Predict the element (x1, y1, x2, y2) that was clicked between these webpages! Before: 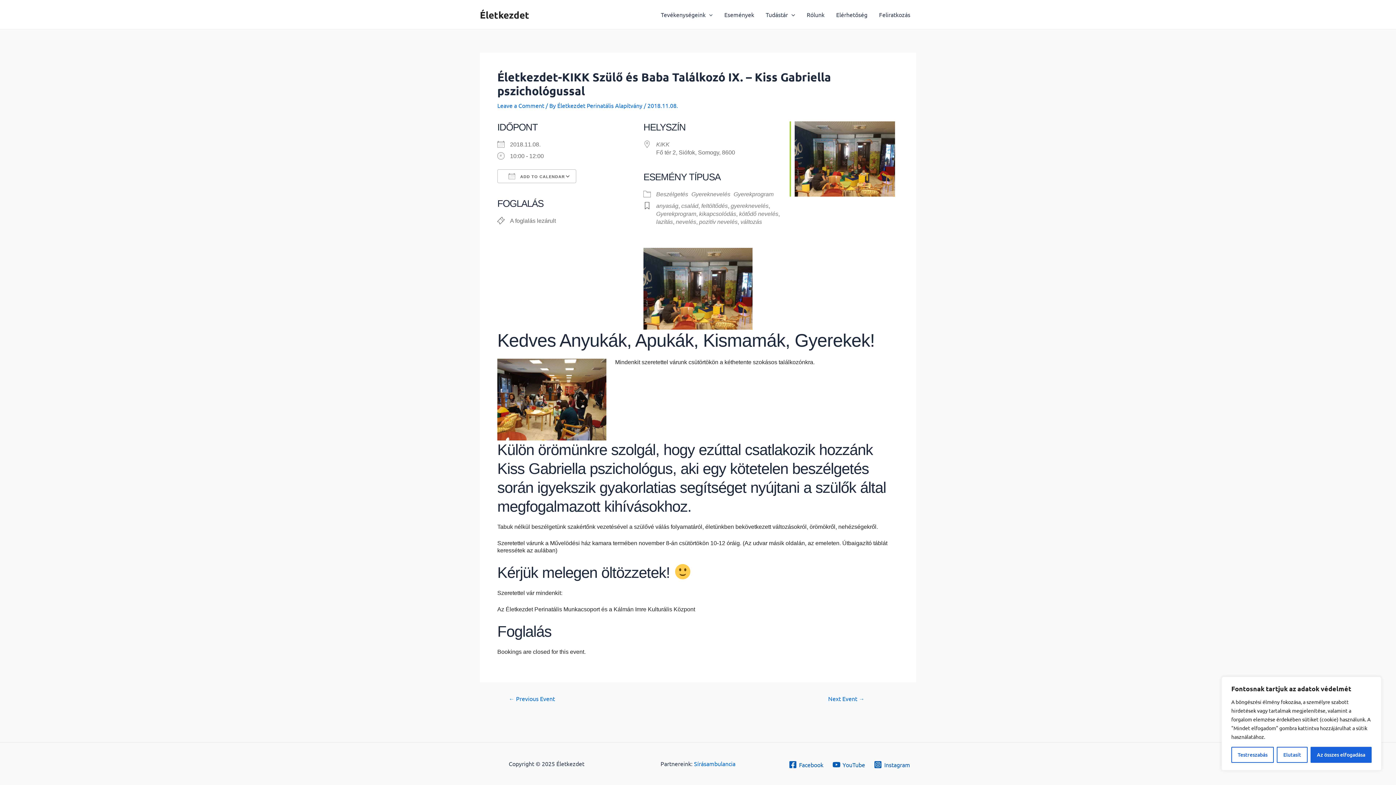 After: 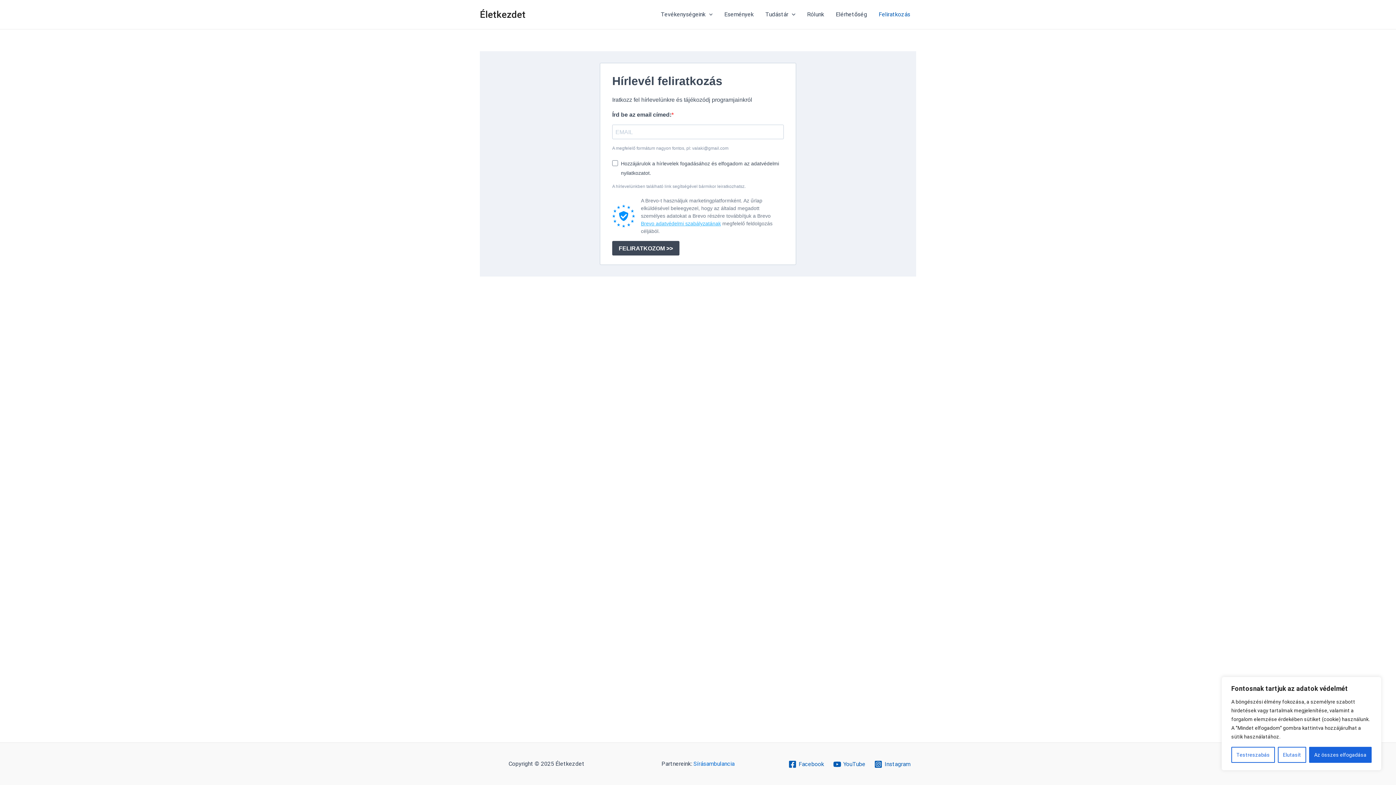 Action: label: Feliratkozás bbox: (873, 0, 916, 29)